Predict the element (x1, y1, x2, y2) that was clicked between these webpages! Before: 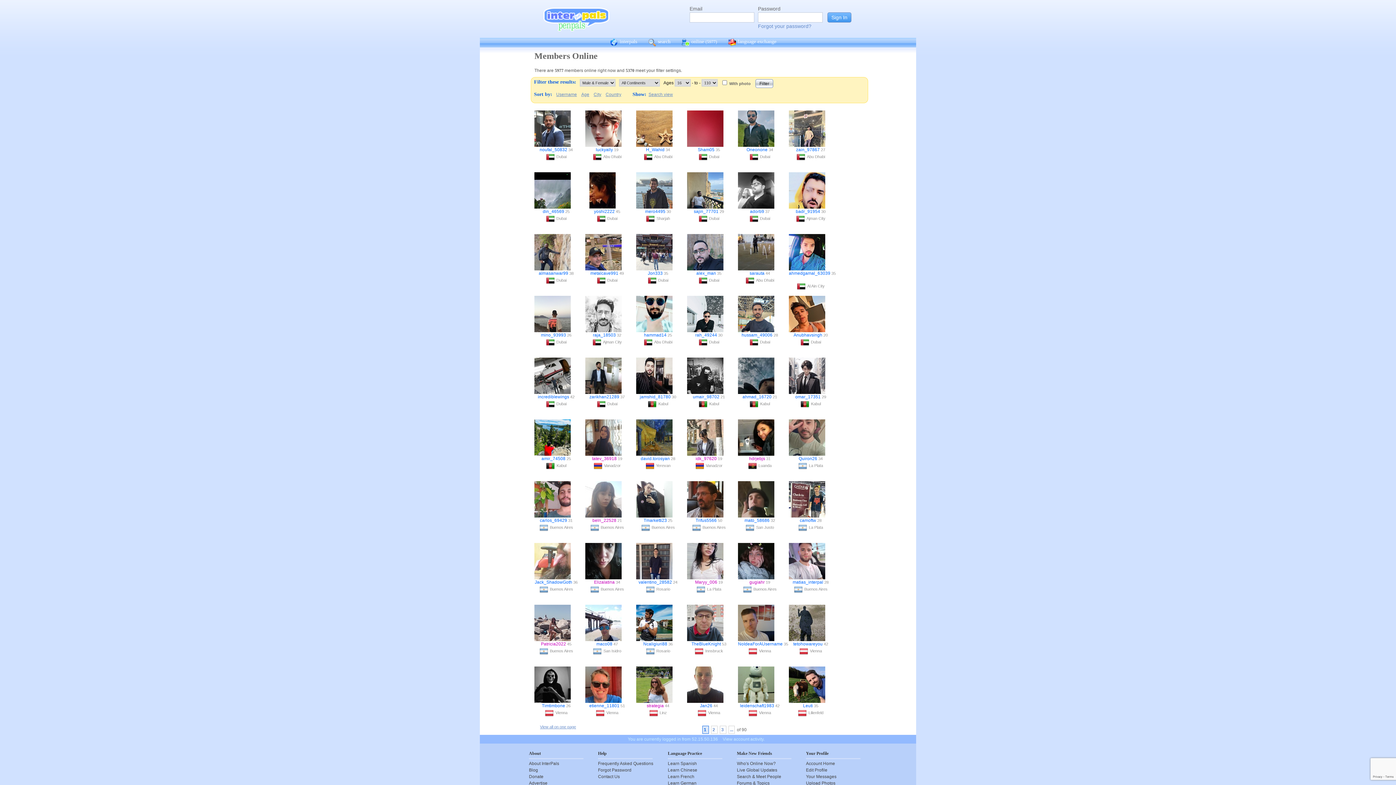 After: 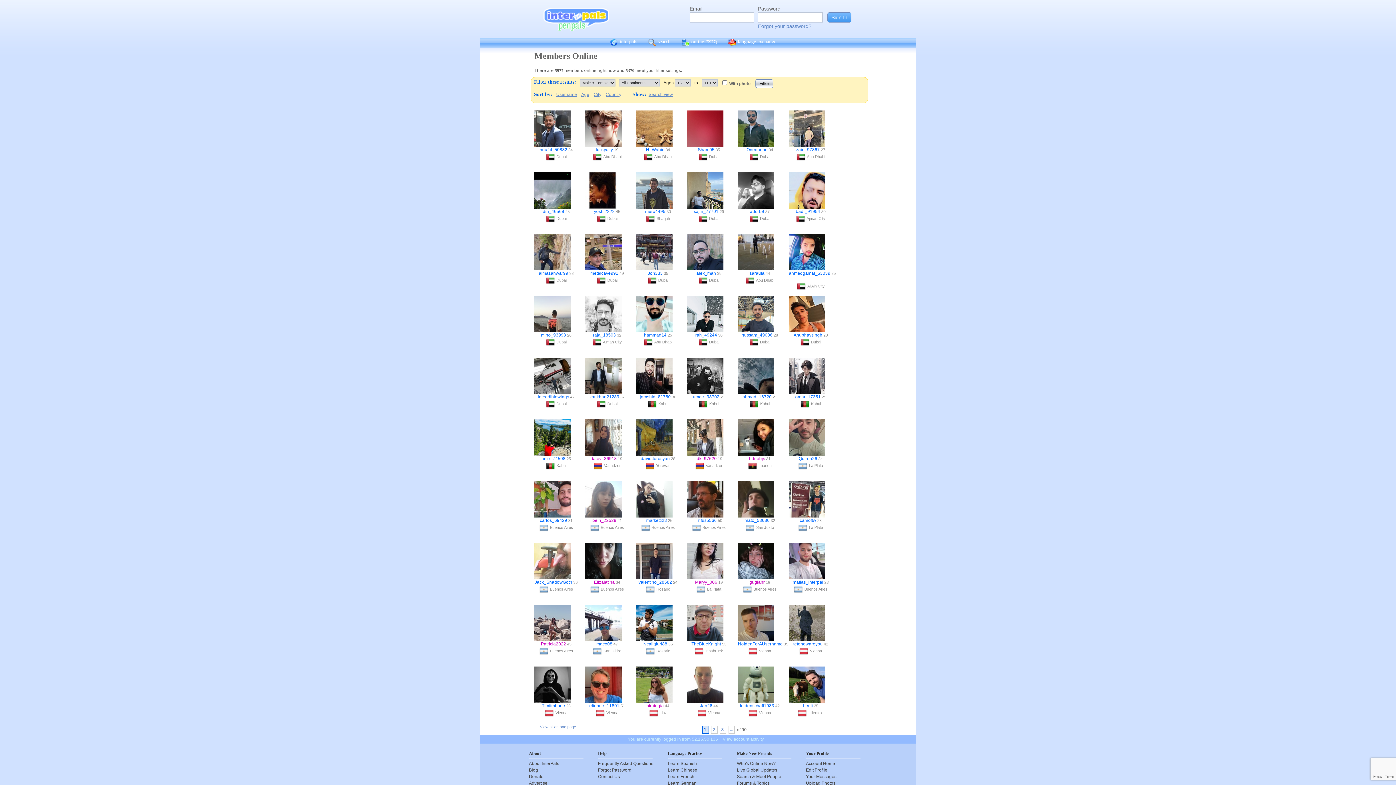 Action: bbox: (748, 710, 759, 715)